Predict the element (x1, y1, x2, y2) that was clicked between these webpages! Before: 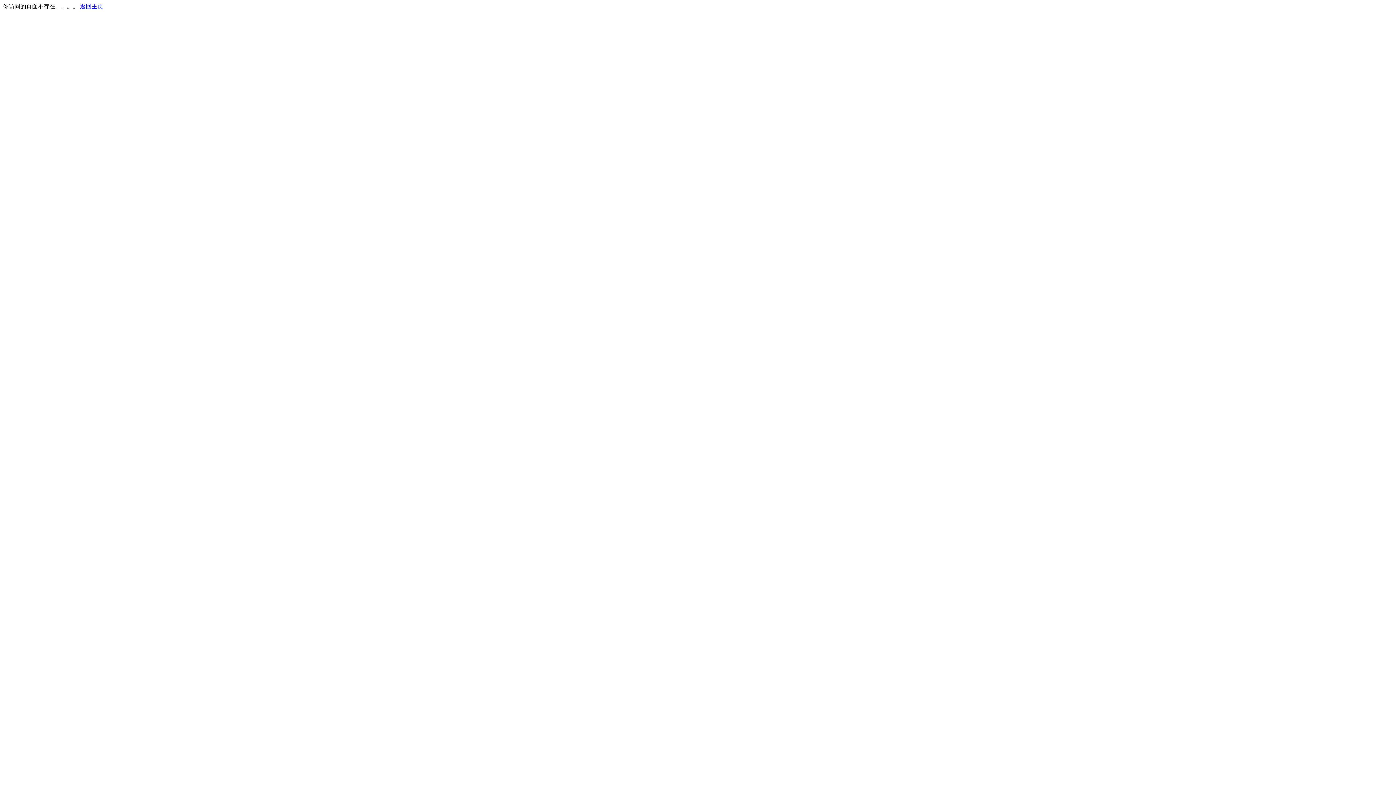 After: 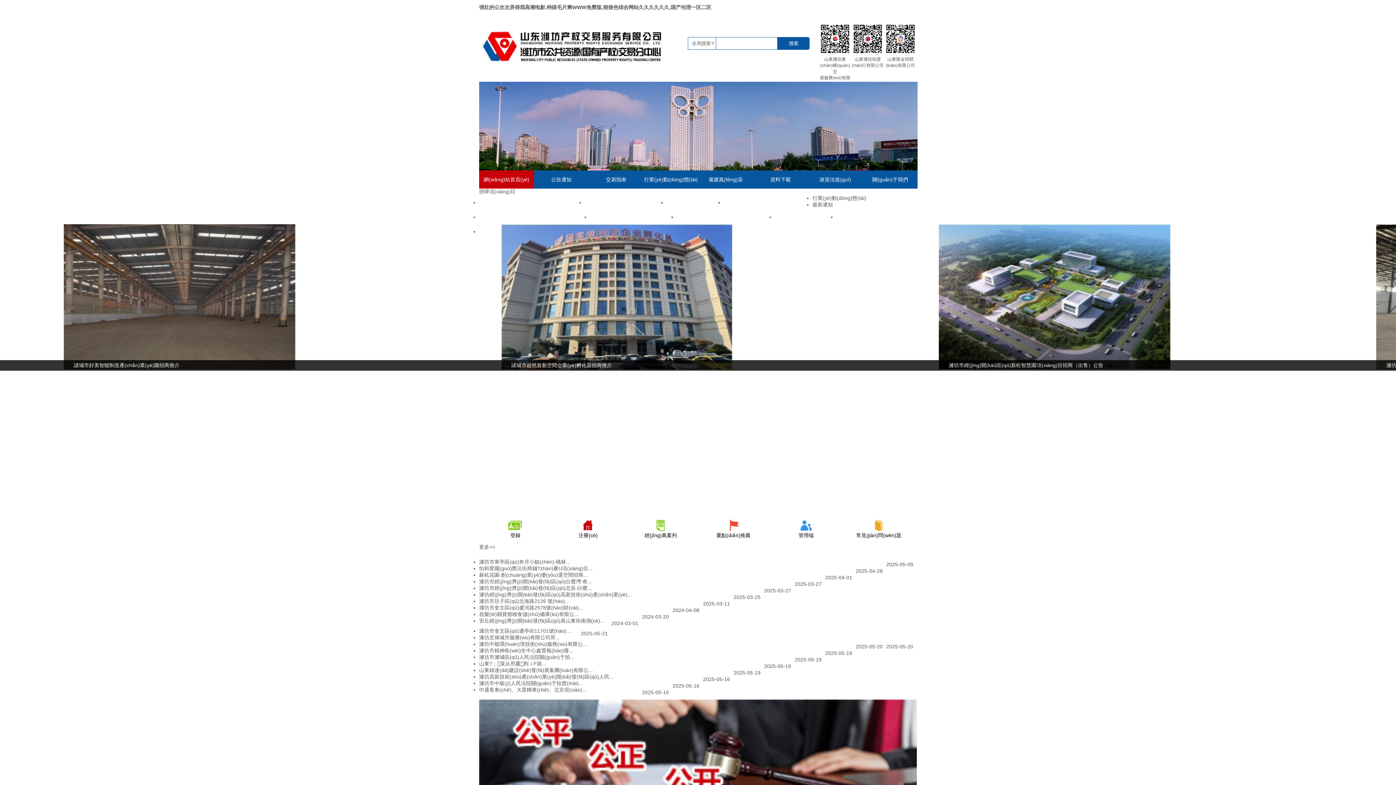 Action: bbox: (80, 3, 103, 9) label: 返回主页